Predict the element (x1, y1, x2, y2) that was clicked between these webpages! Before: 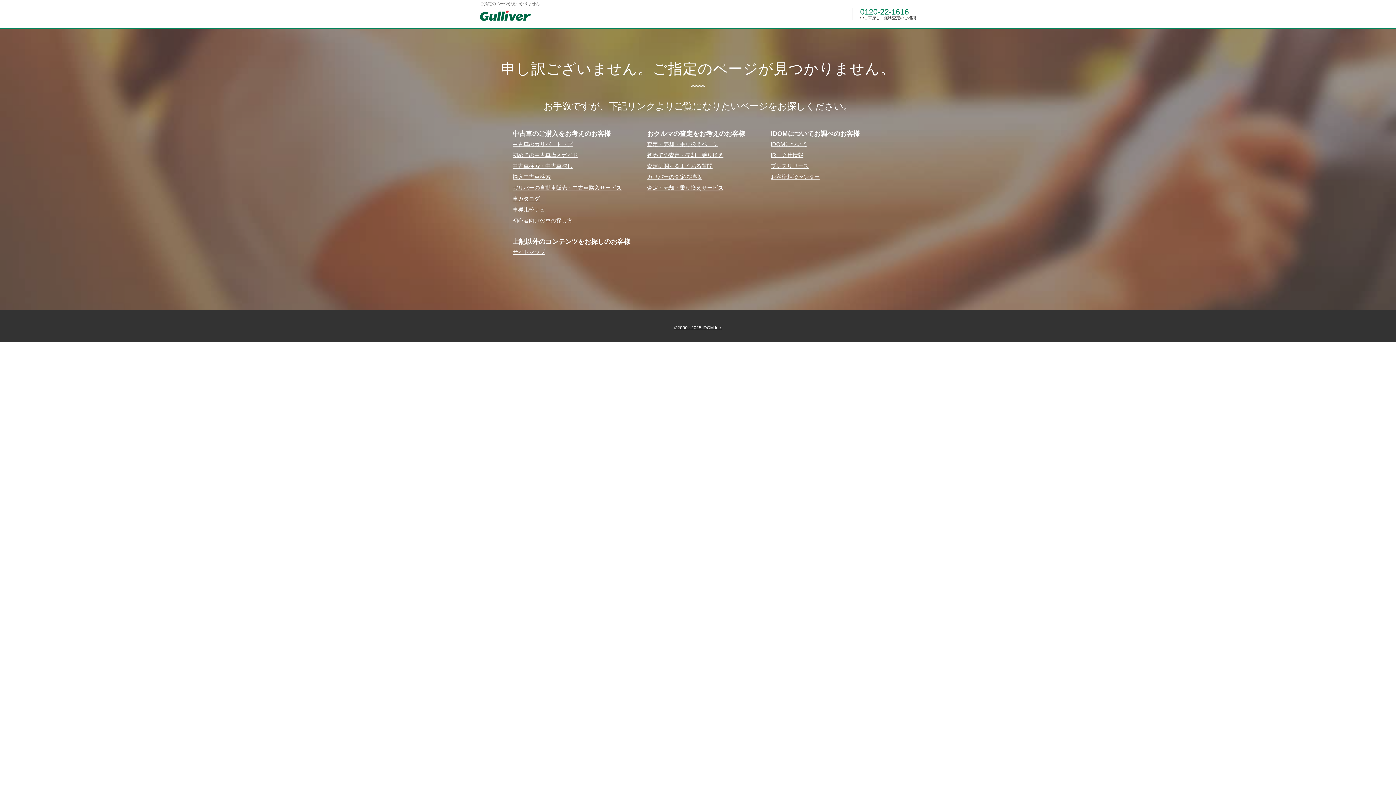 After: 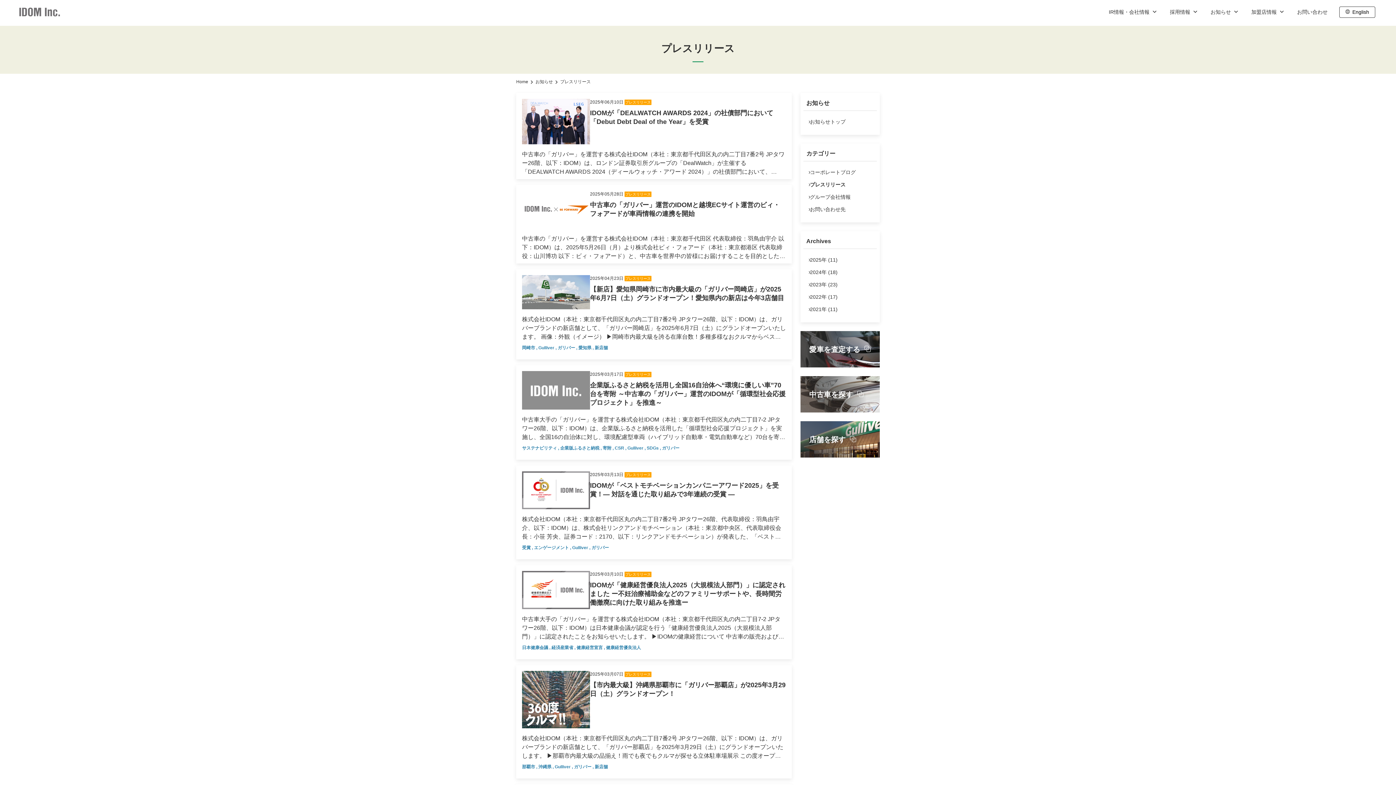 Action: label: プレスリリース bbox: (770, 162, 809, 169)